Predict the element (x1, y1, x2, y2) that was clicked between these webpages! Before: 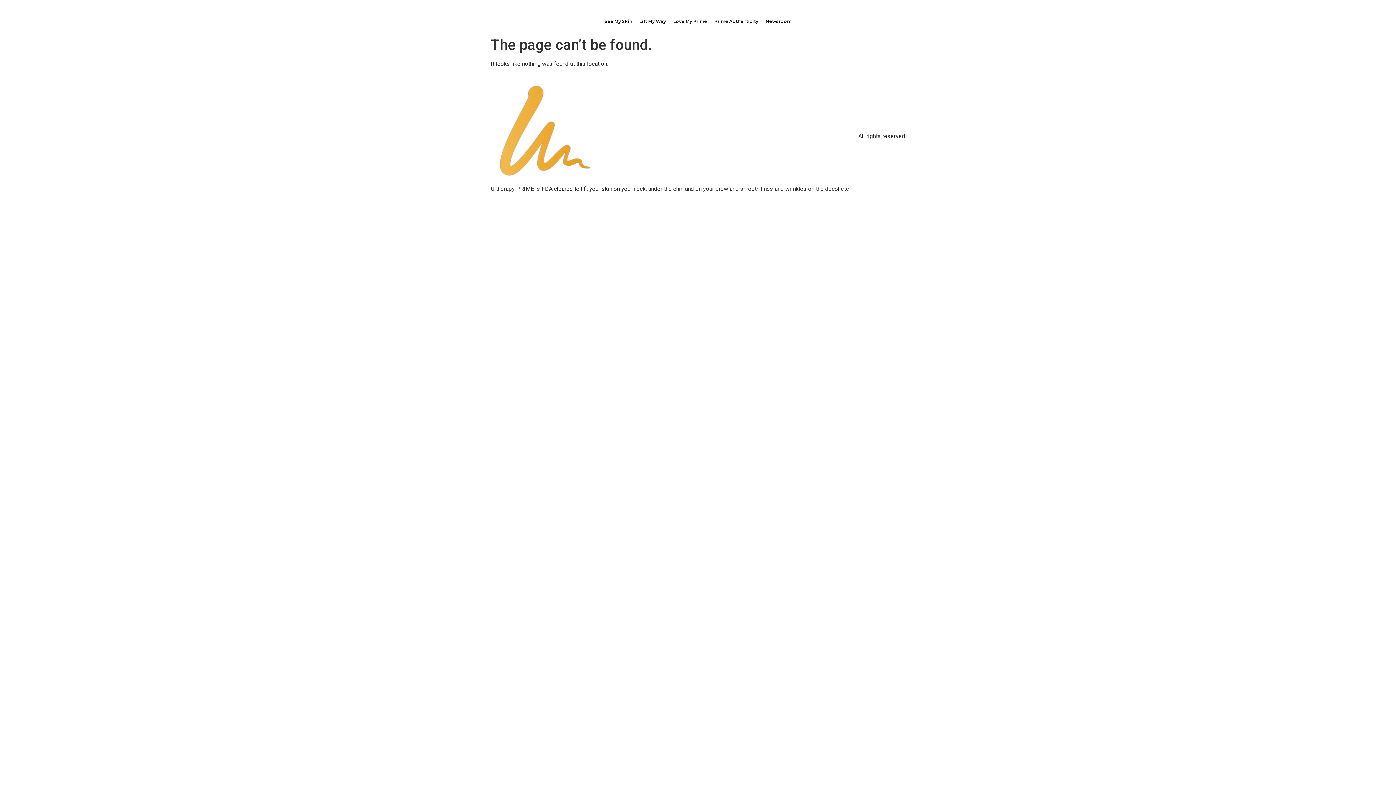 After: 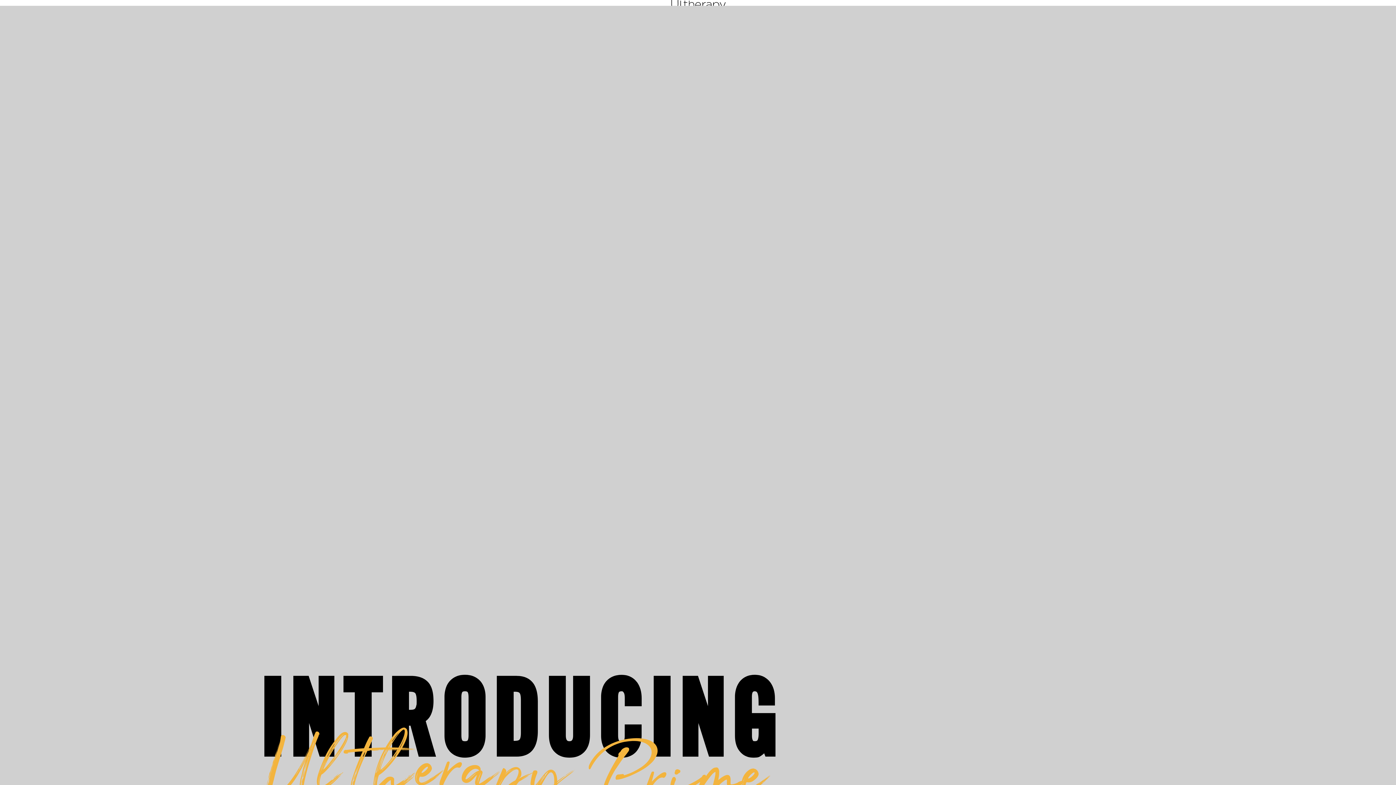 Action: label: See My Skin bbox: (601, 13, 636, 29)